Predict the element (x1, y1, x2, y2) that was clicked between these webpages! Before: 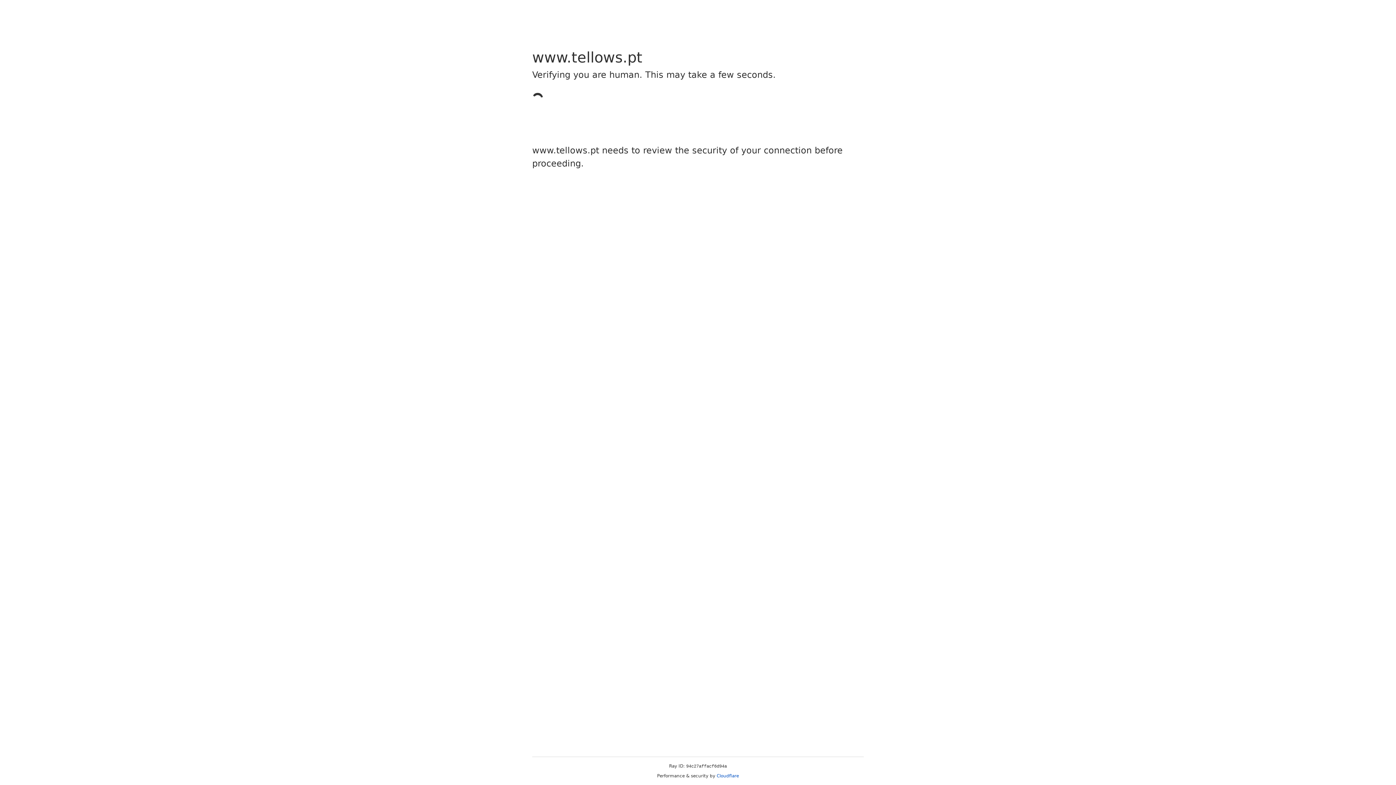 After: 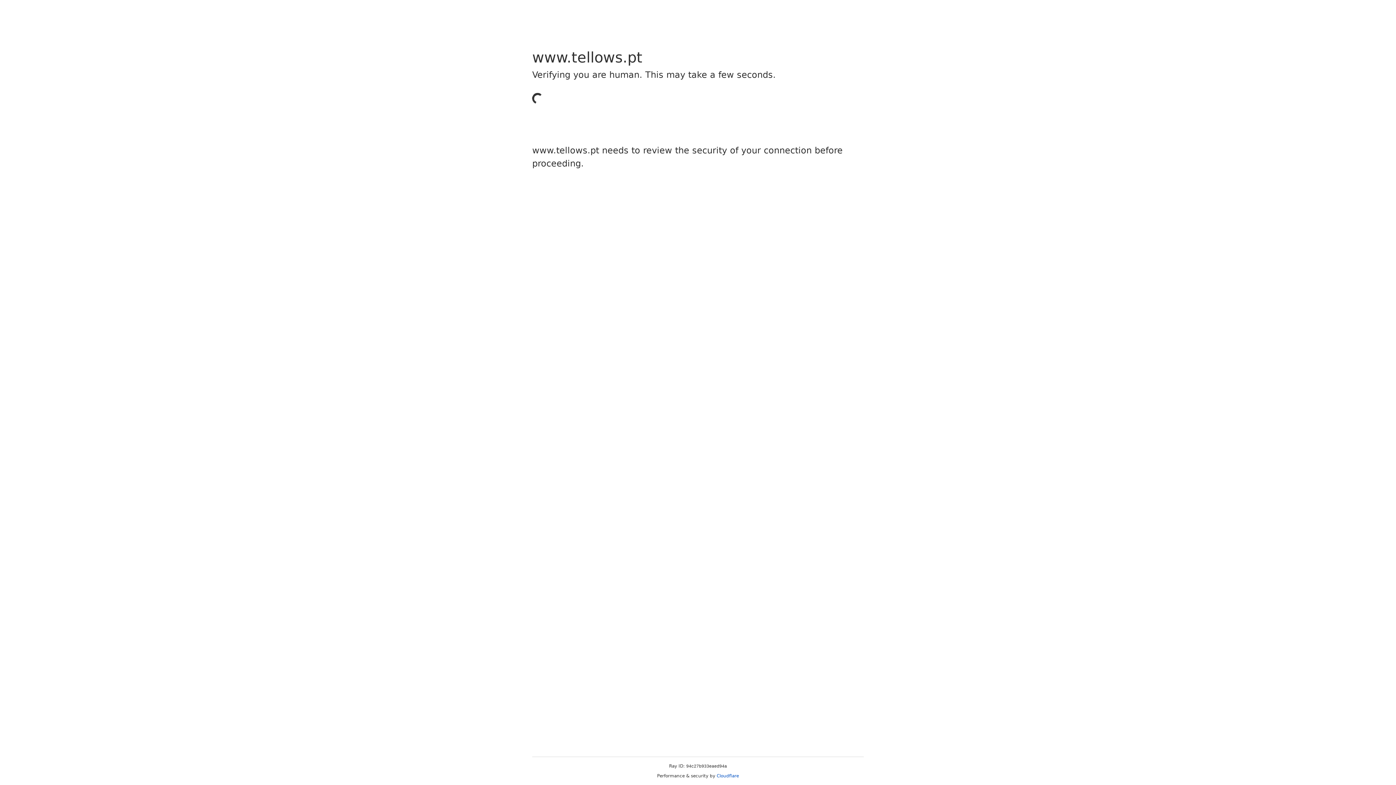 Action: label: Cloudflare bbox: (716, 773, 739, 778)